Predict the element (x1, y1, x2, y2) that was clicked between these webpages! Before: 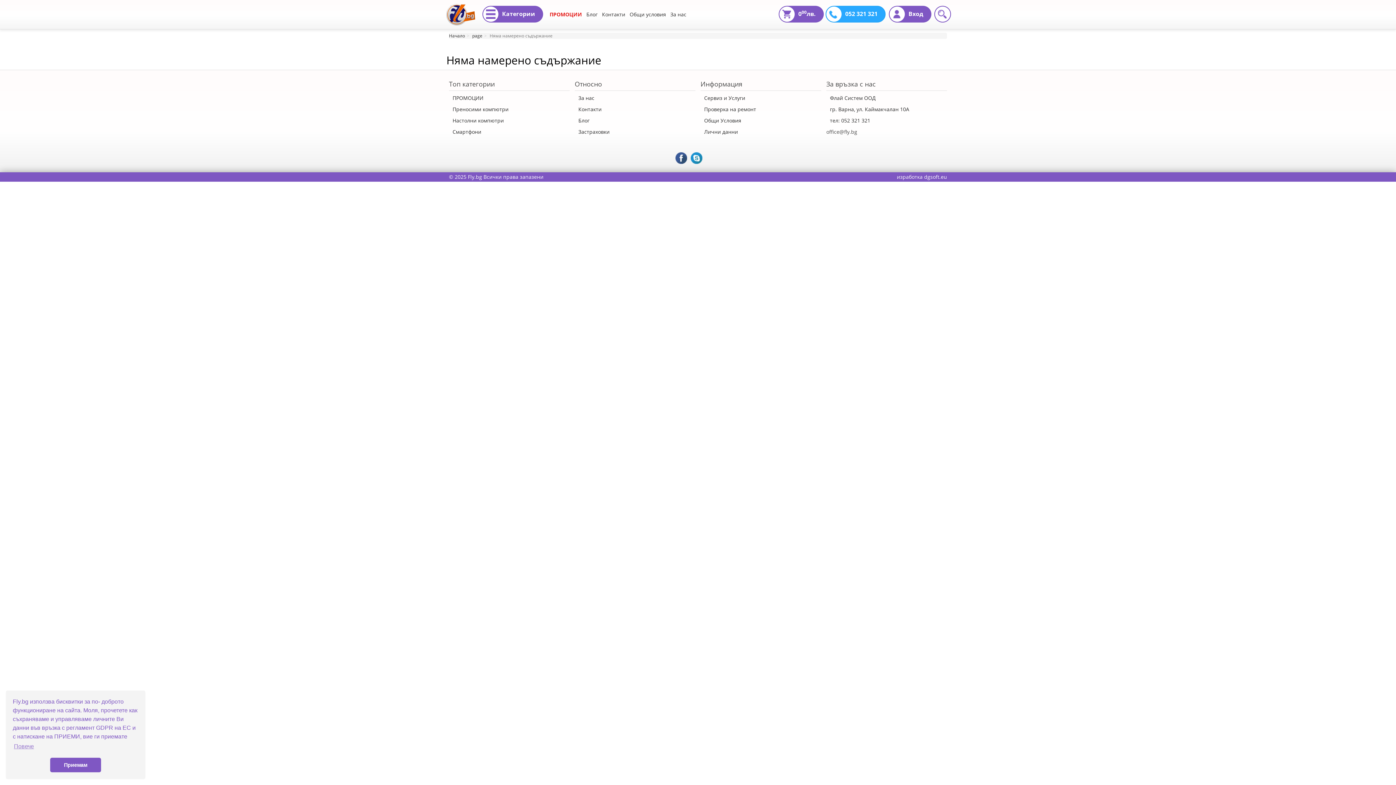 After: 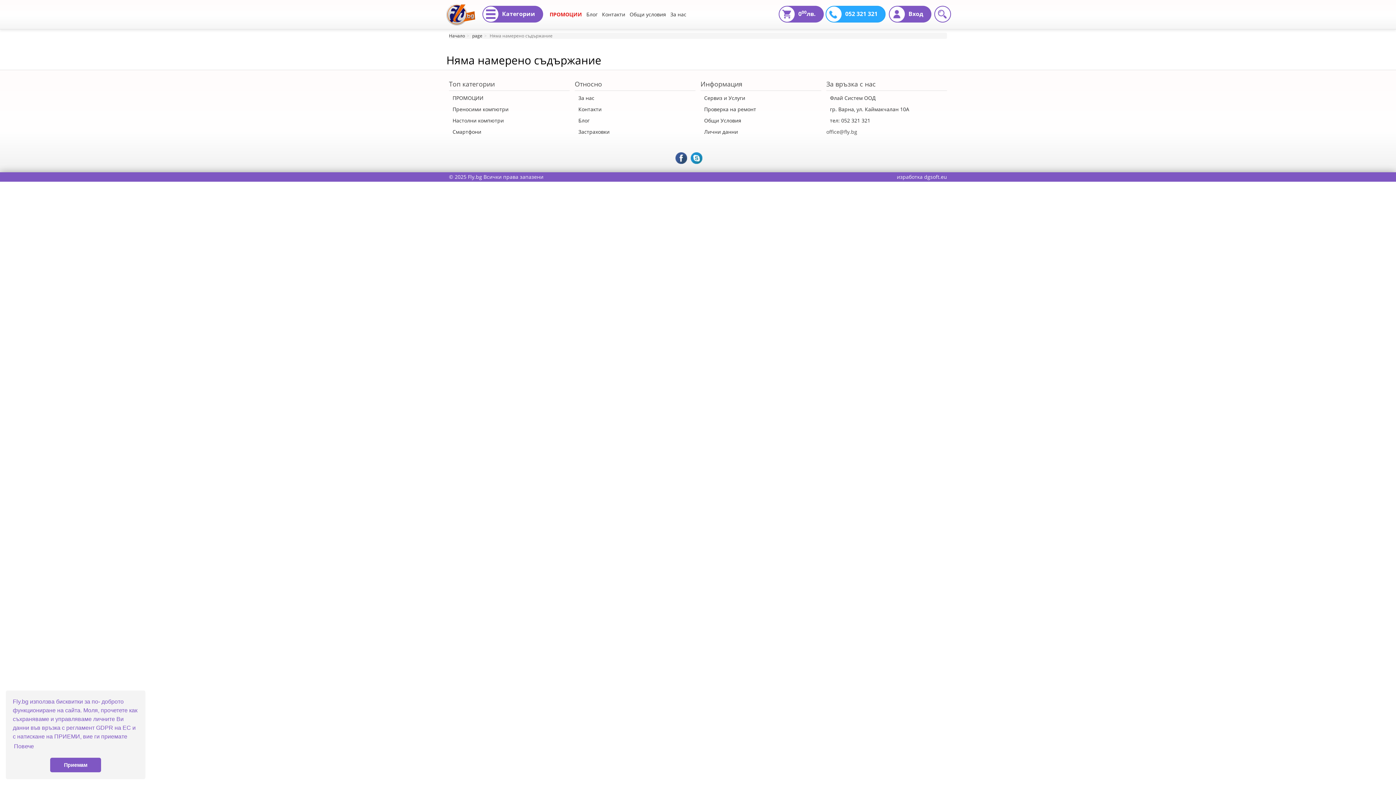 Action: label: learn more about cookies bbox: (12, 741, 35, 752)